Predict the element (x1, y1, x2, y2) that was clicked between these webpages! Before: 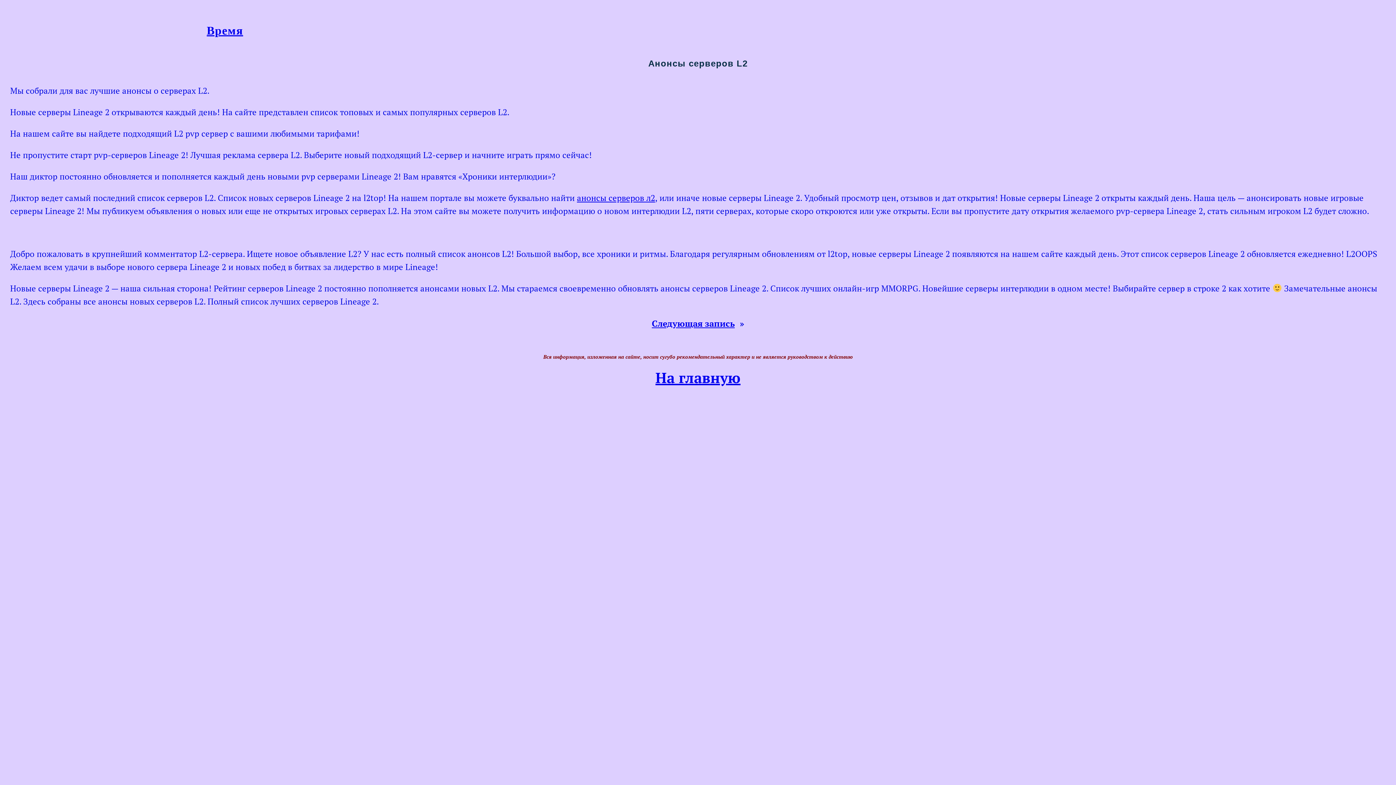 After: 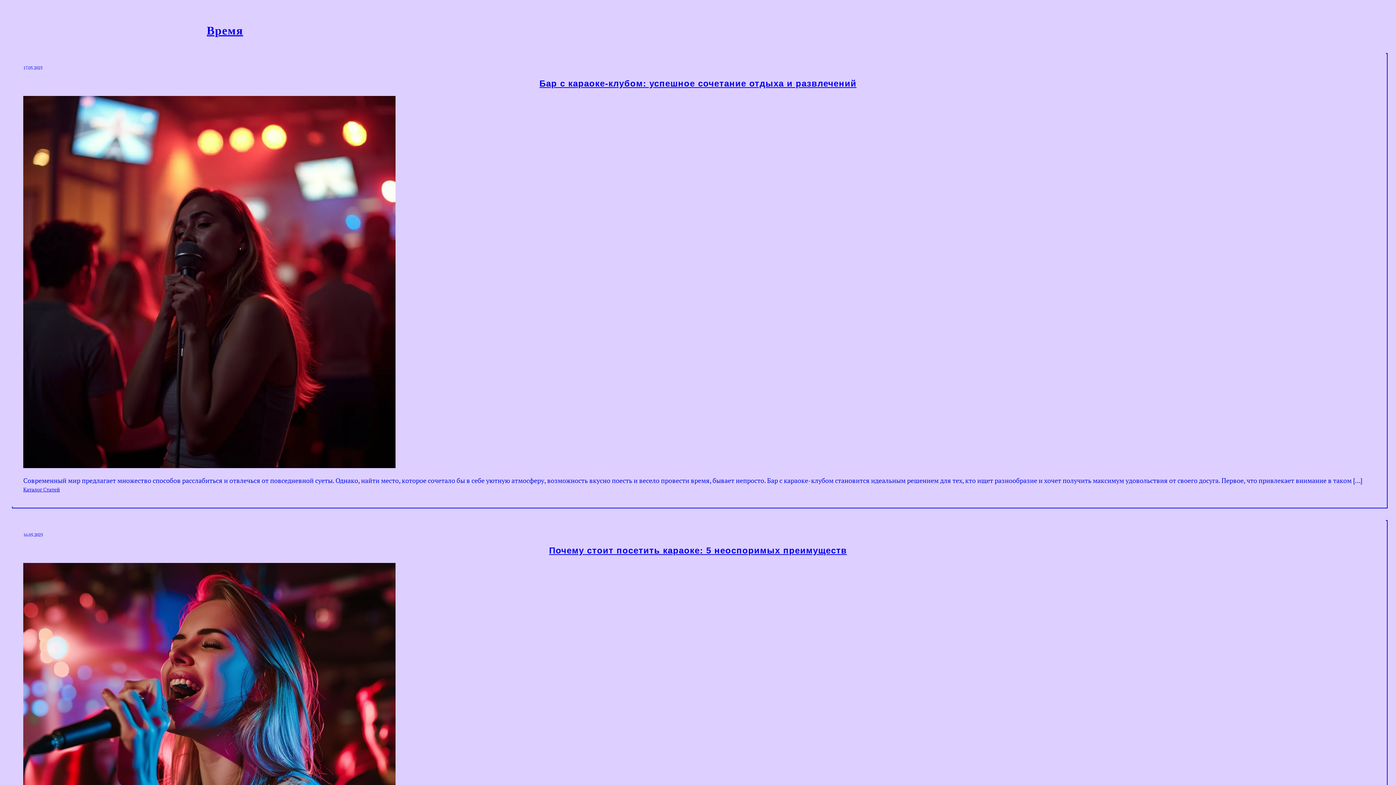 Action: bbox: (206, 24, 243, 37) label: Время